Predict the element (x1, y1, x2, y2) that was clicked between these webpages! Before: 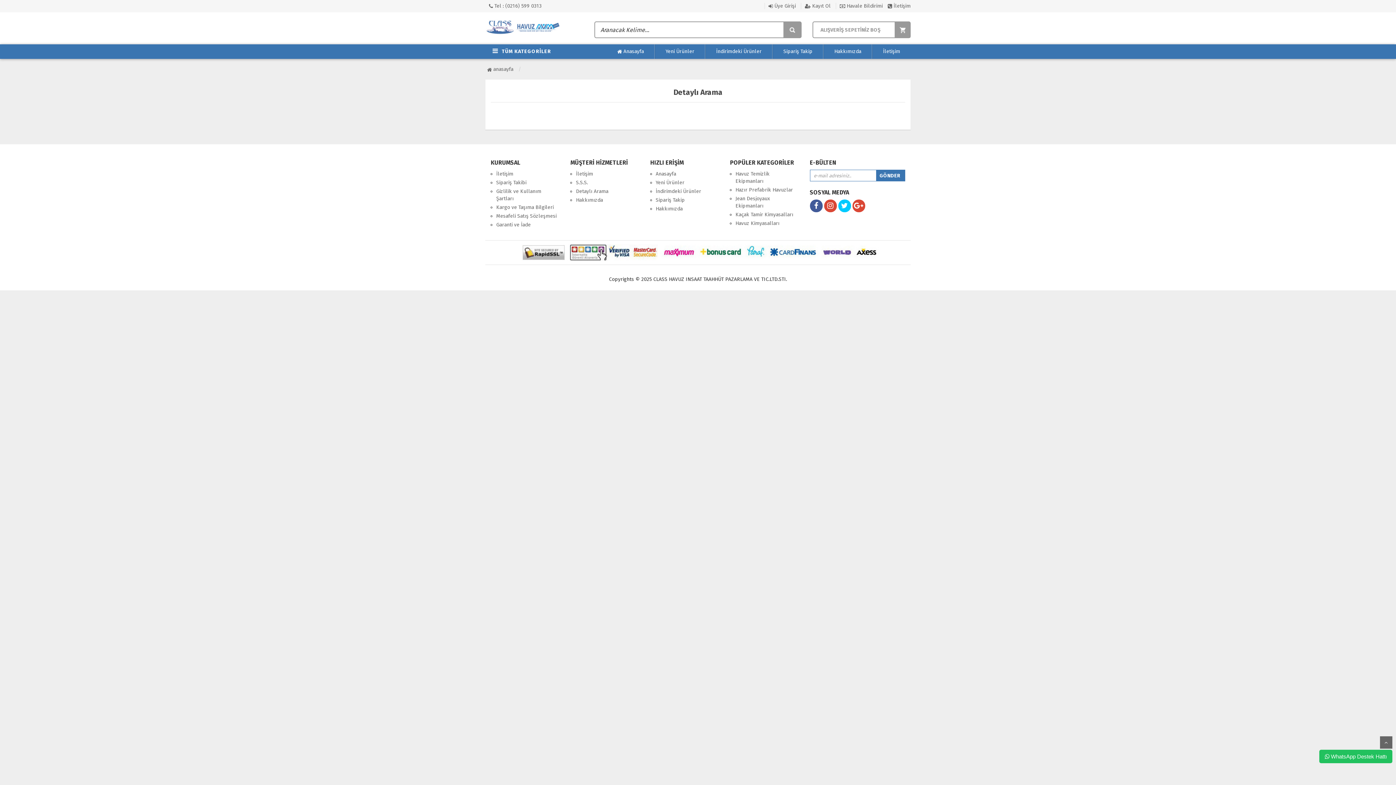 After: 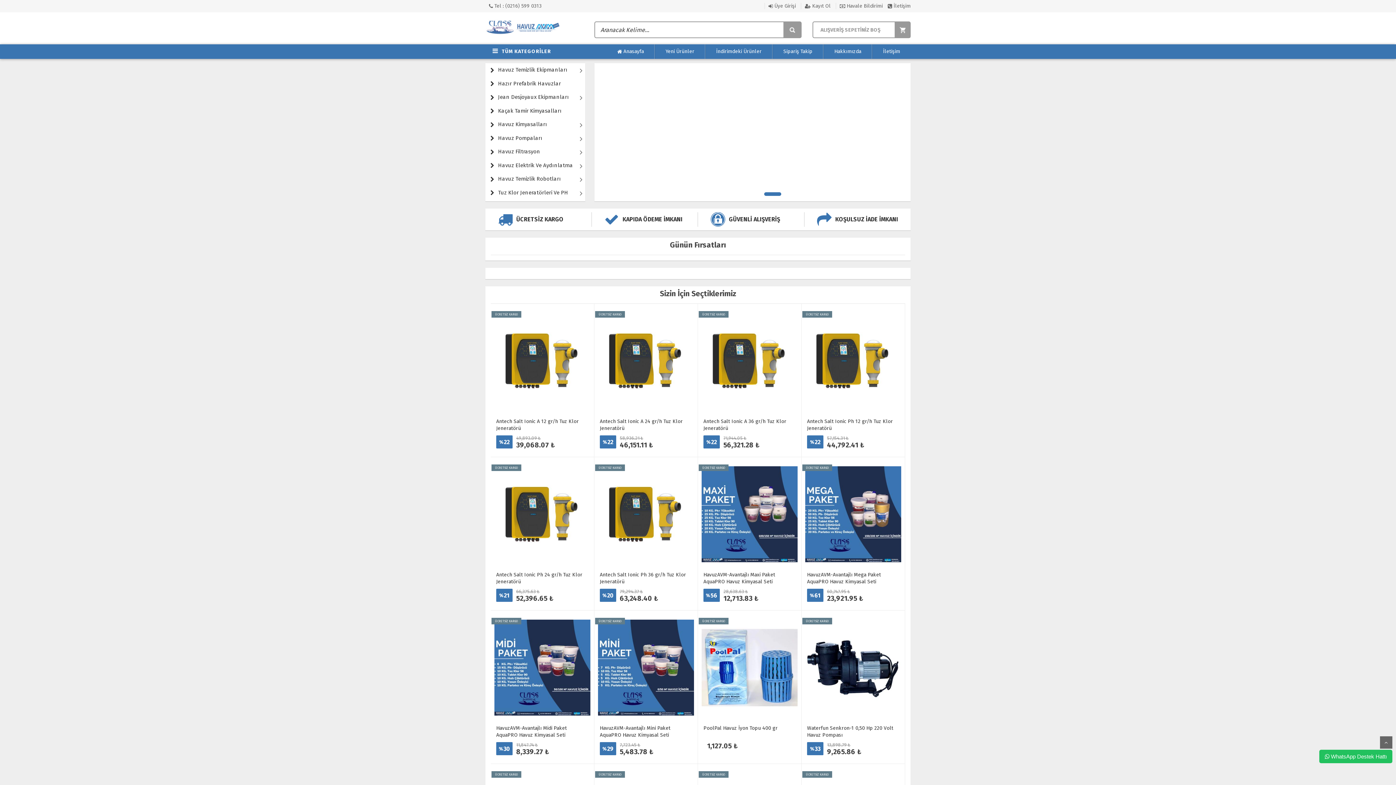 Action: label:  anasayfa bbox: (485, 66, 515, 72)